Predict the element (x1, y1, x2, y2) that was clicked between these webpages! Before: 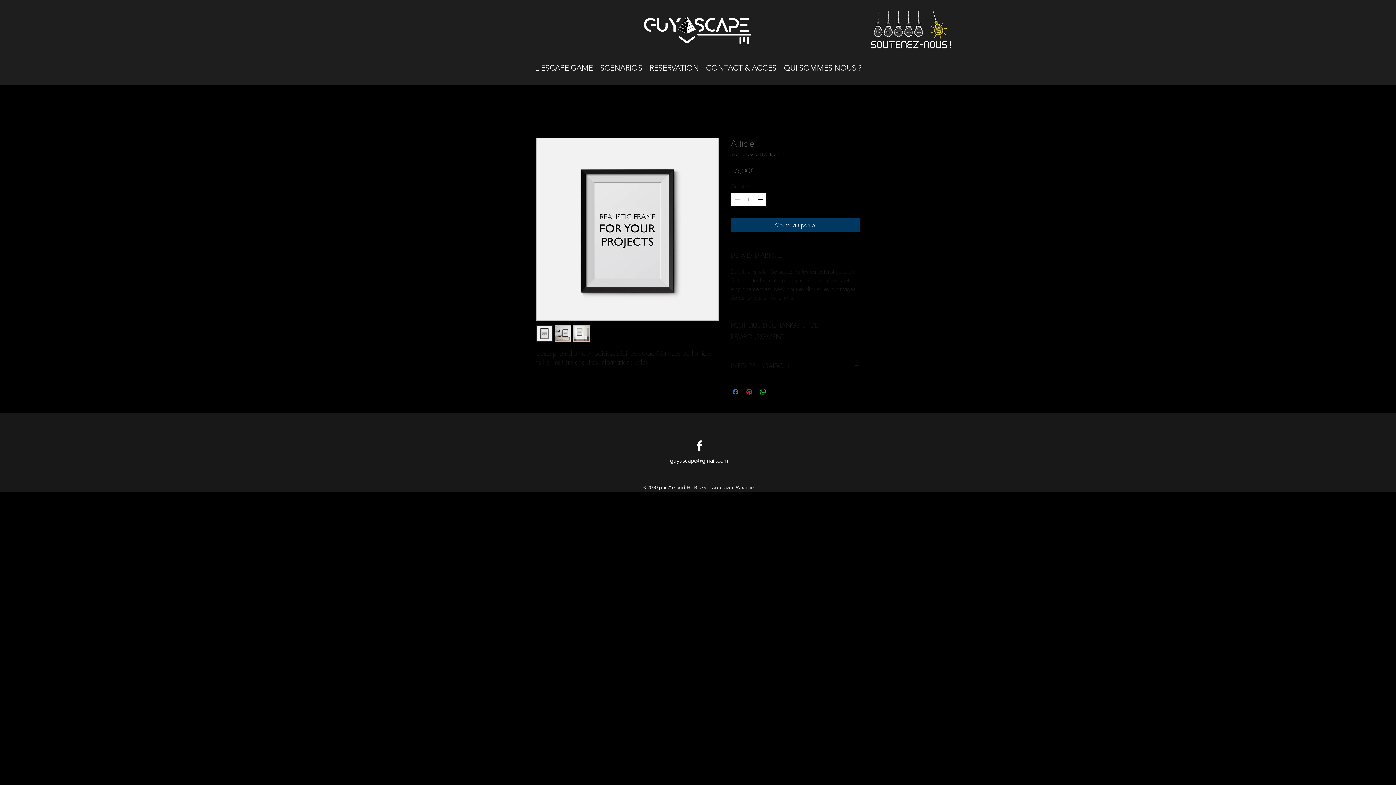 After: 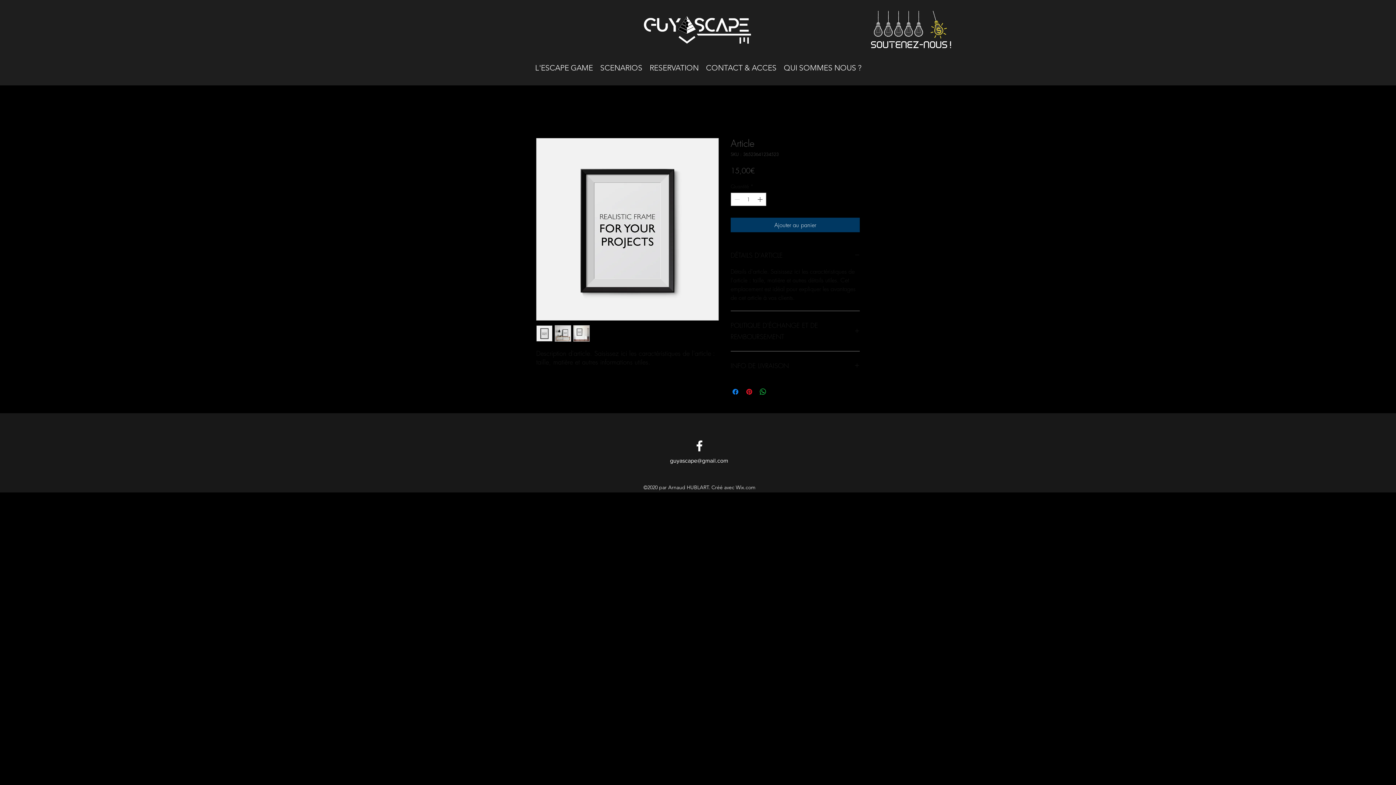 Action: bbox: (573, 325, 589, 341)